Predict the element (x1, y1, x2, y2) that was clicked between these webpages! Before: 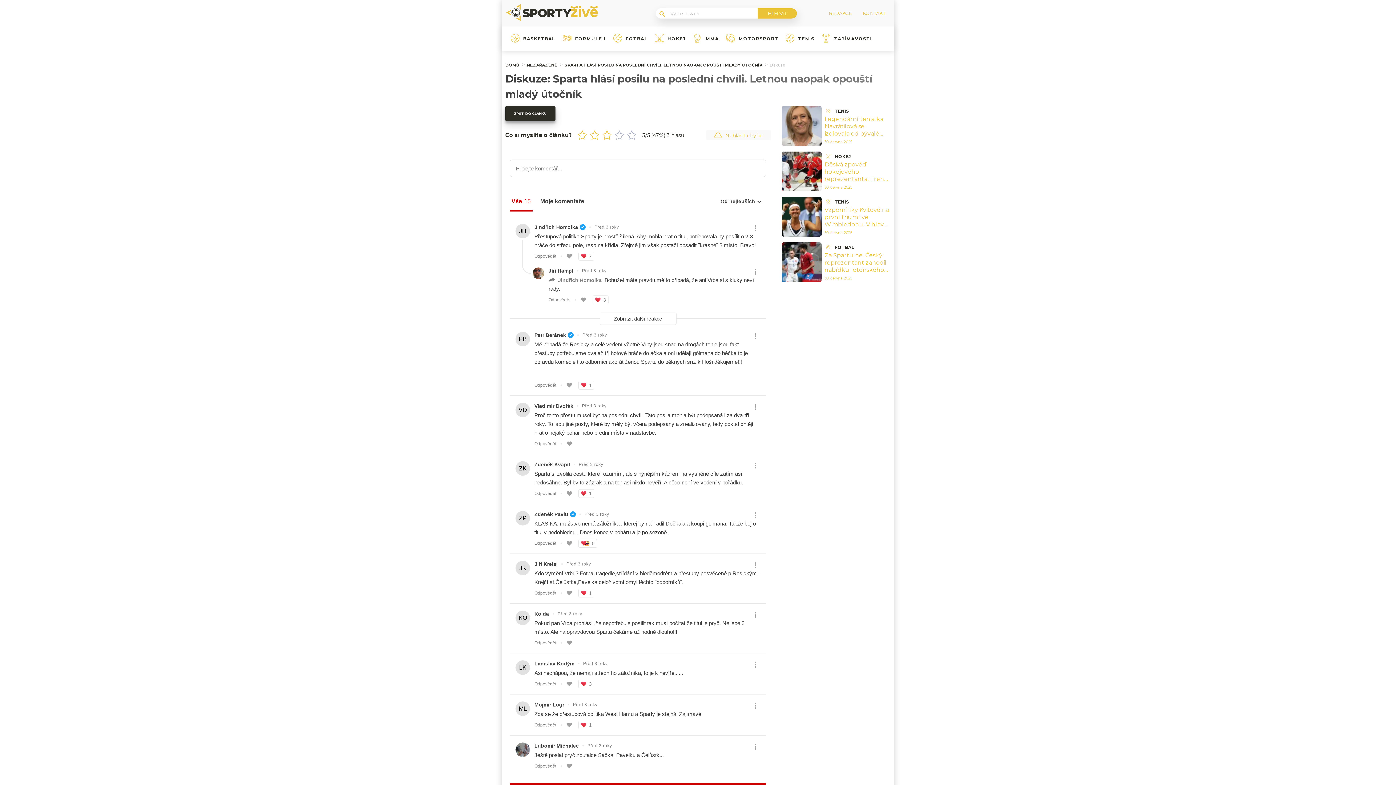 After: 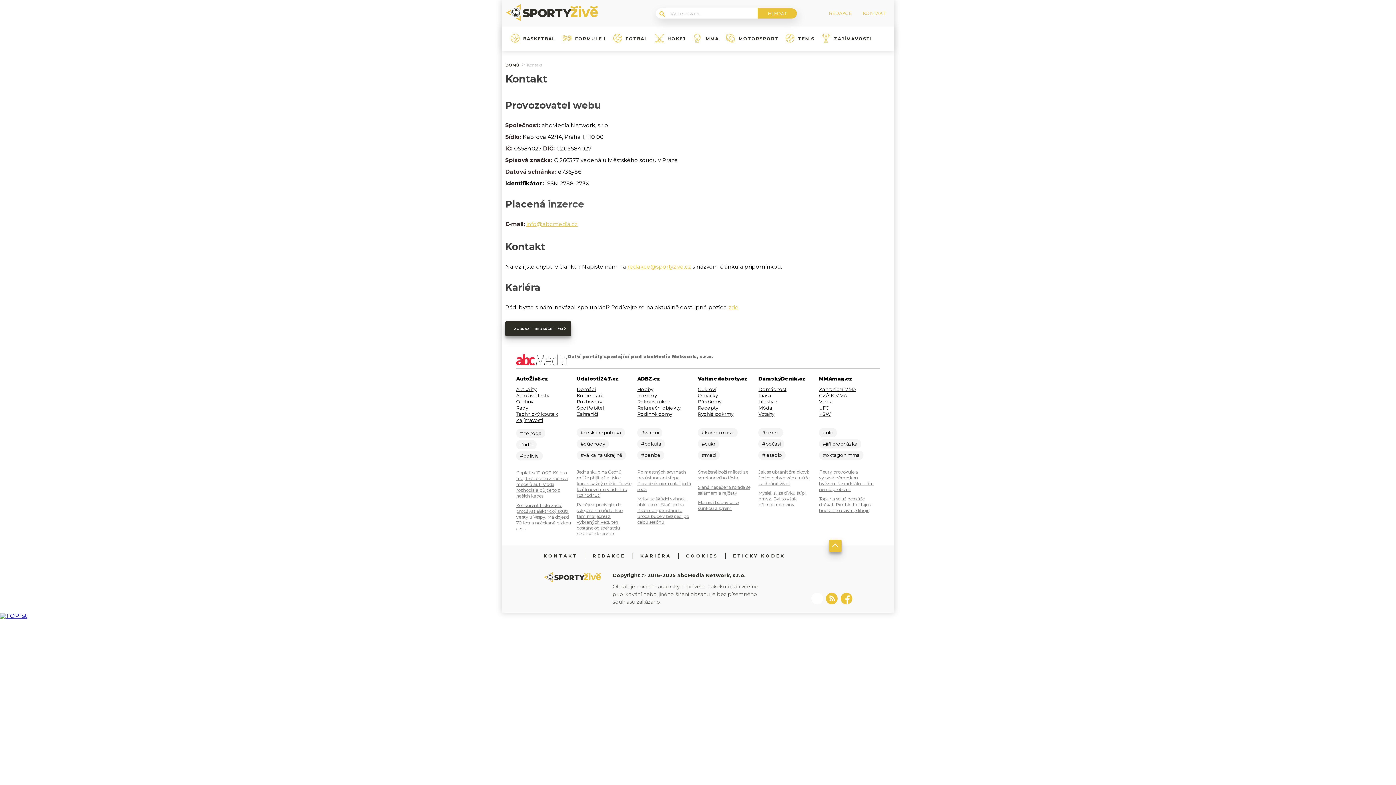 Action: bbox: (859, 10, 885, 15) label: KONTAKT